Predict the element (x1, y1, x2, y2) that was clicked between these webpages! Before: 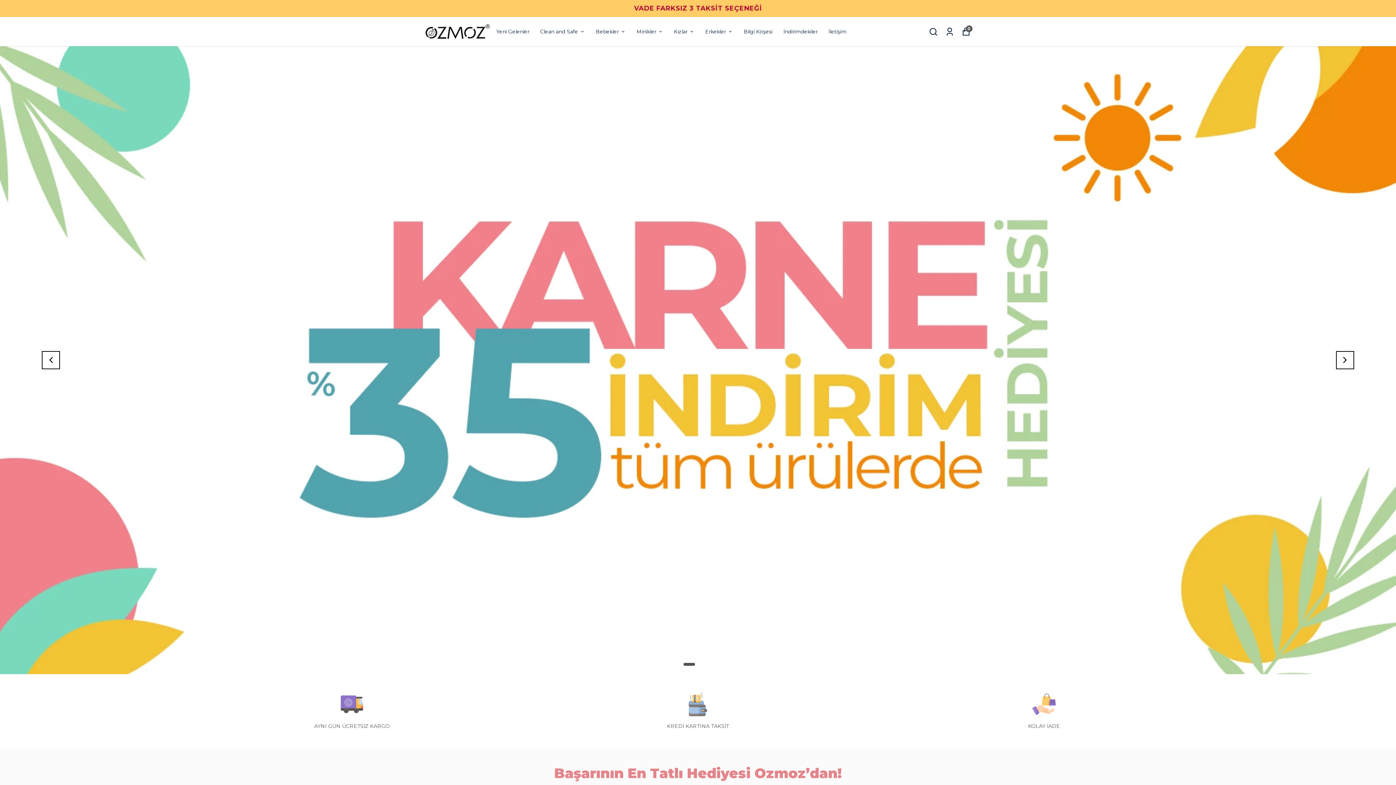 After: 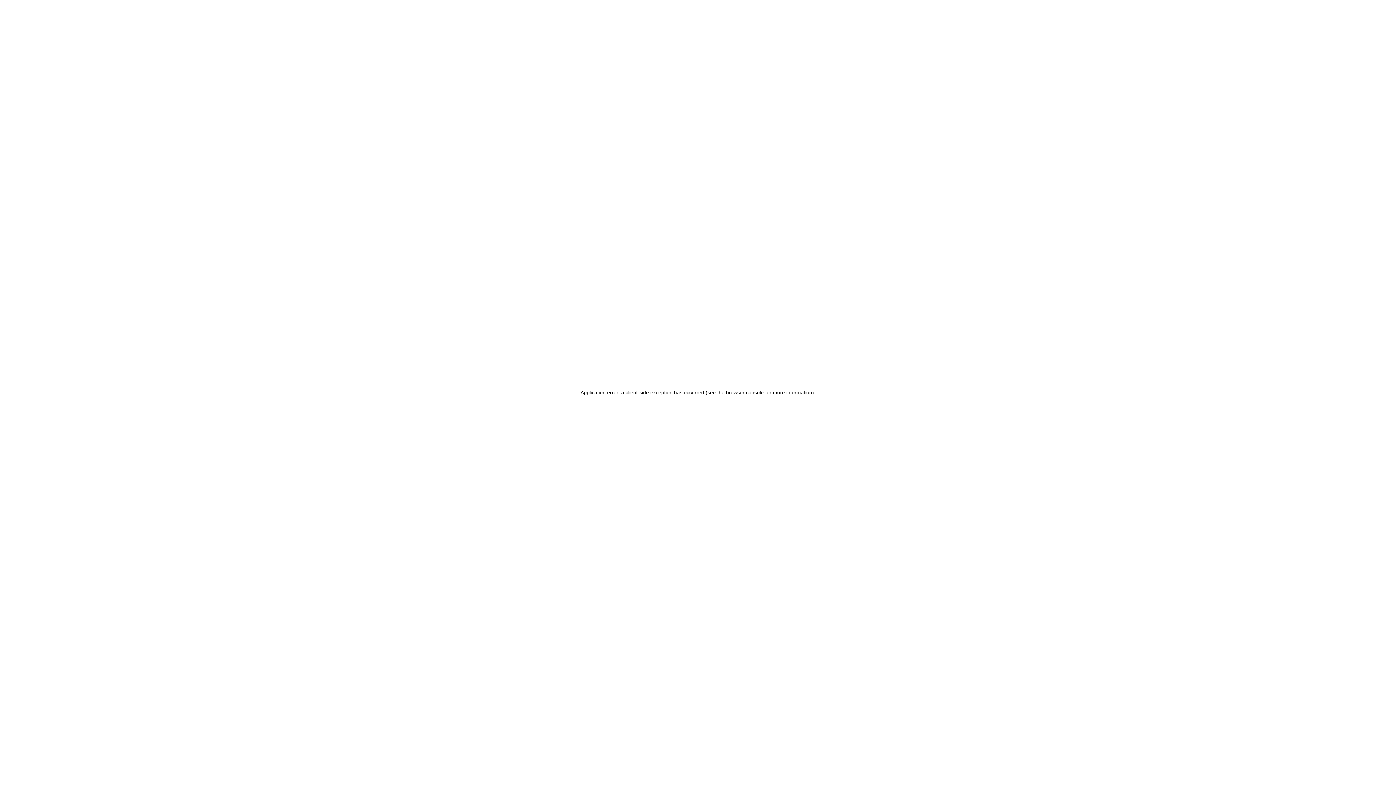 Action: bbox: (496, 27, 529, 36) label: Yeni Gelenler